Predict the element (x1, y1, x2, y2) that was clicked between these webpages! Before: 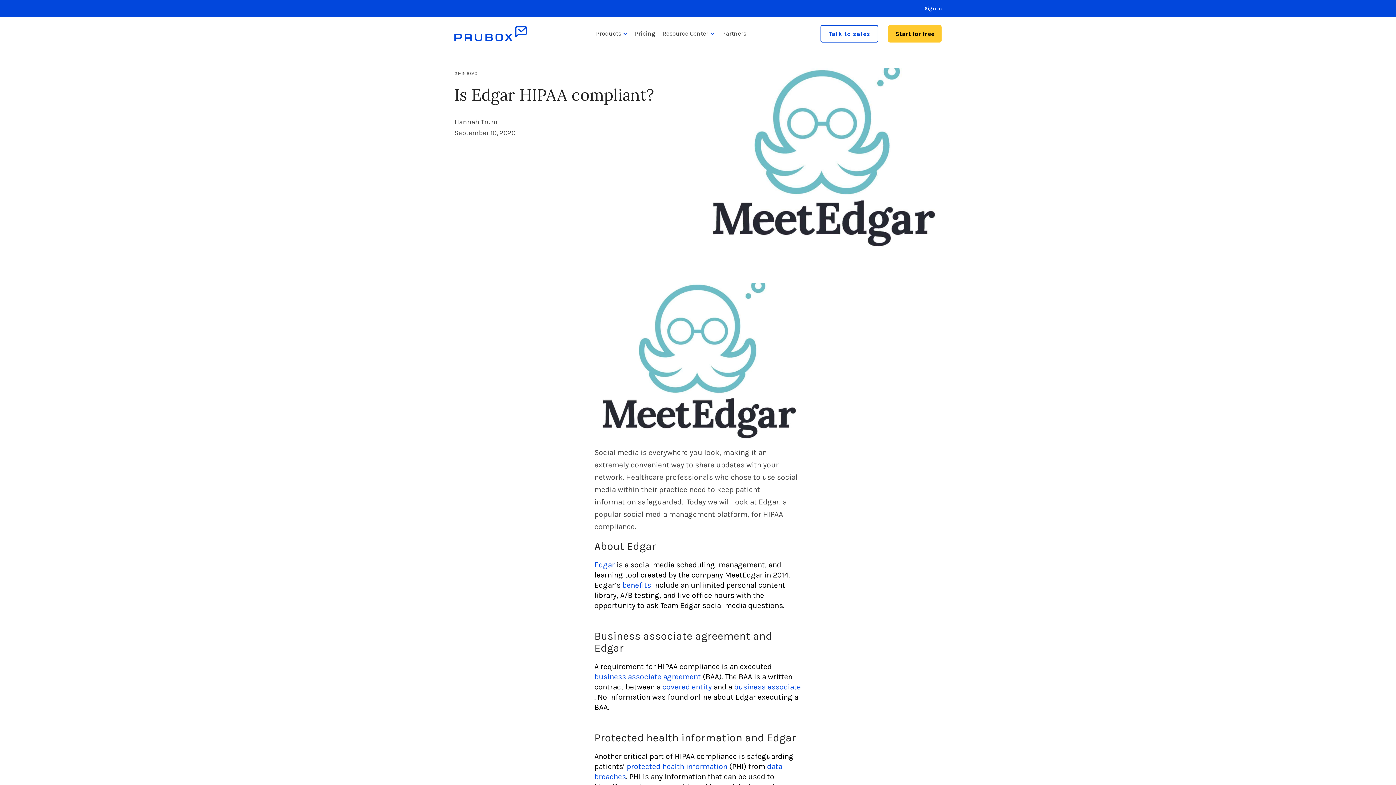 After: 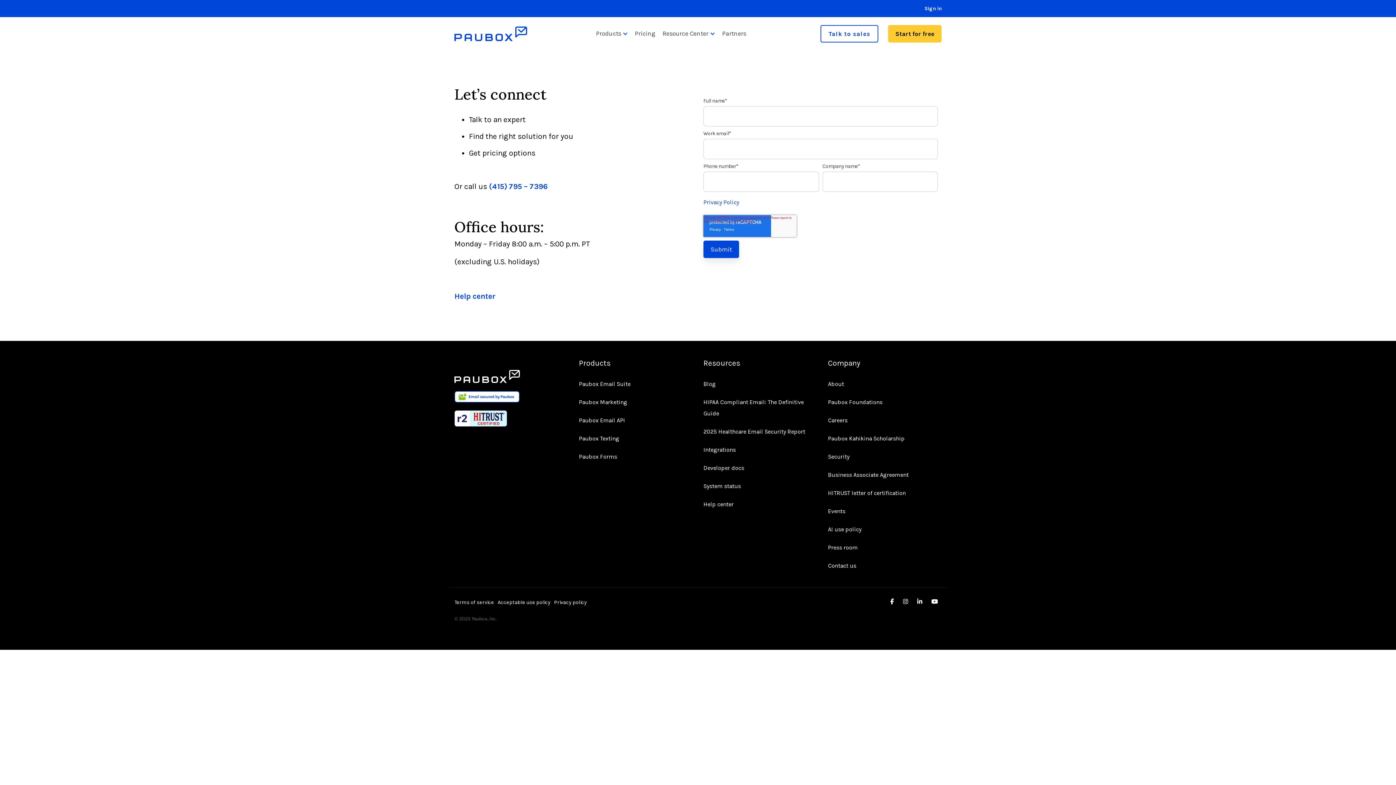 Action: label: Talk to sales bbox: (820, 24, 878, 42)